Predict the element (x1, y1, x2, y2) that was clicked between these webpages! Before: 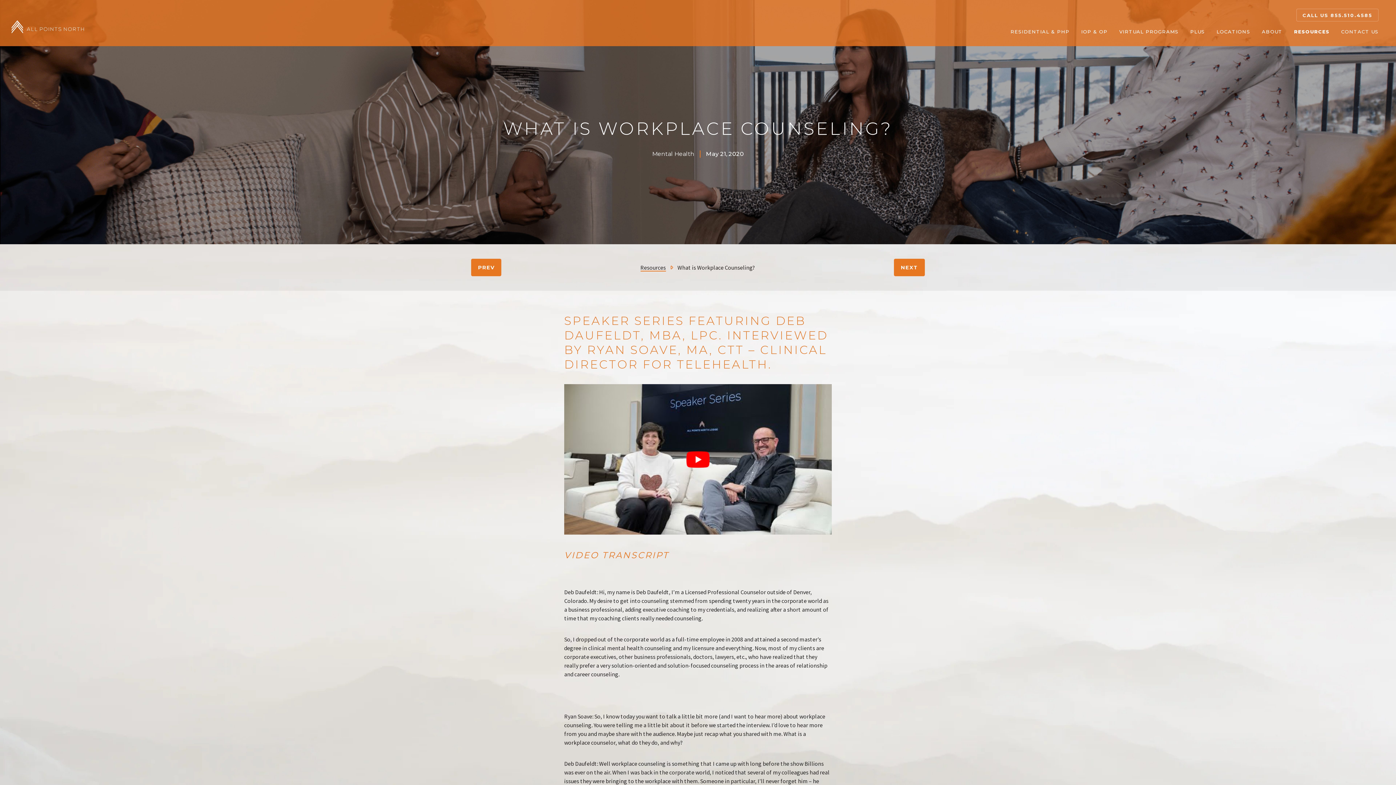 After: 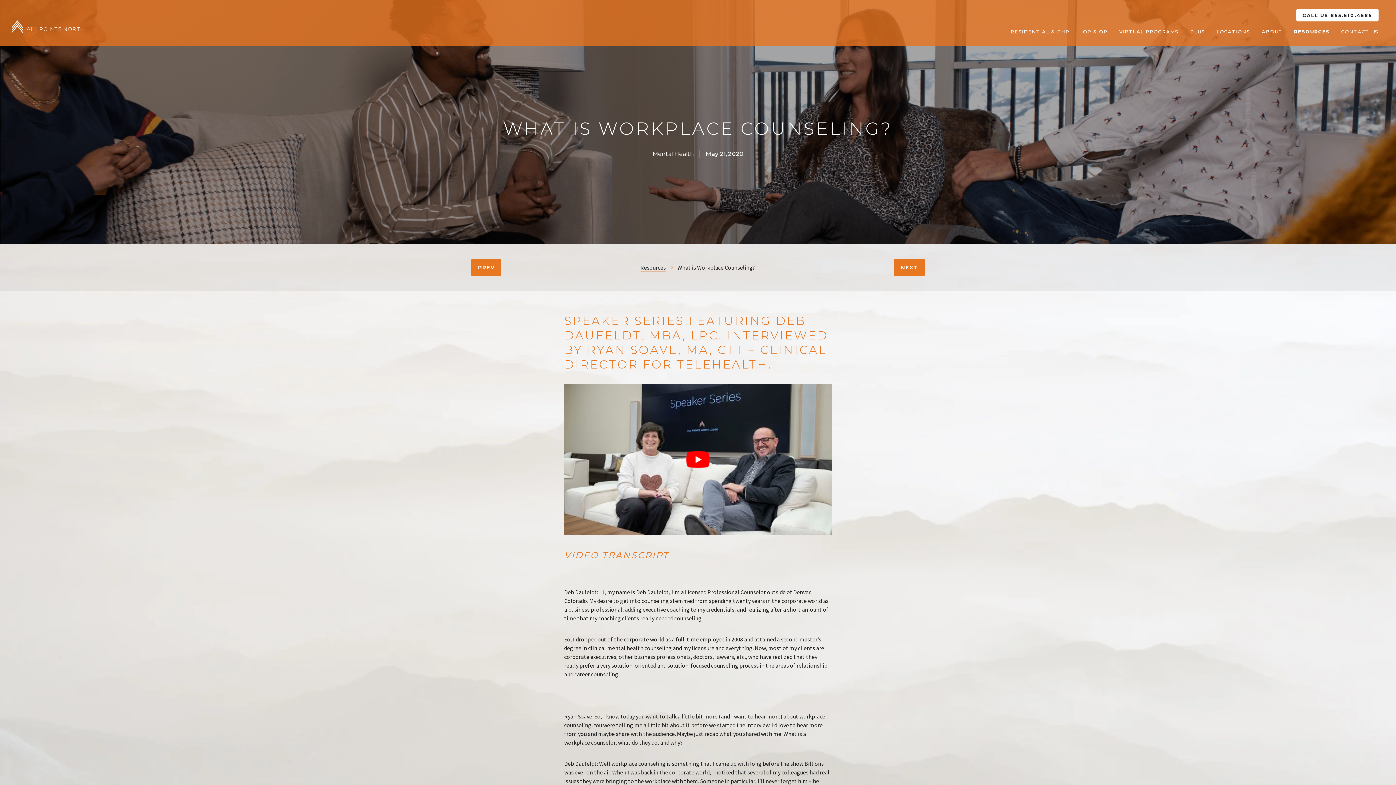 Action: label: CALL US 855.510.4585 bbox: (1296, 8, 1378, 21)